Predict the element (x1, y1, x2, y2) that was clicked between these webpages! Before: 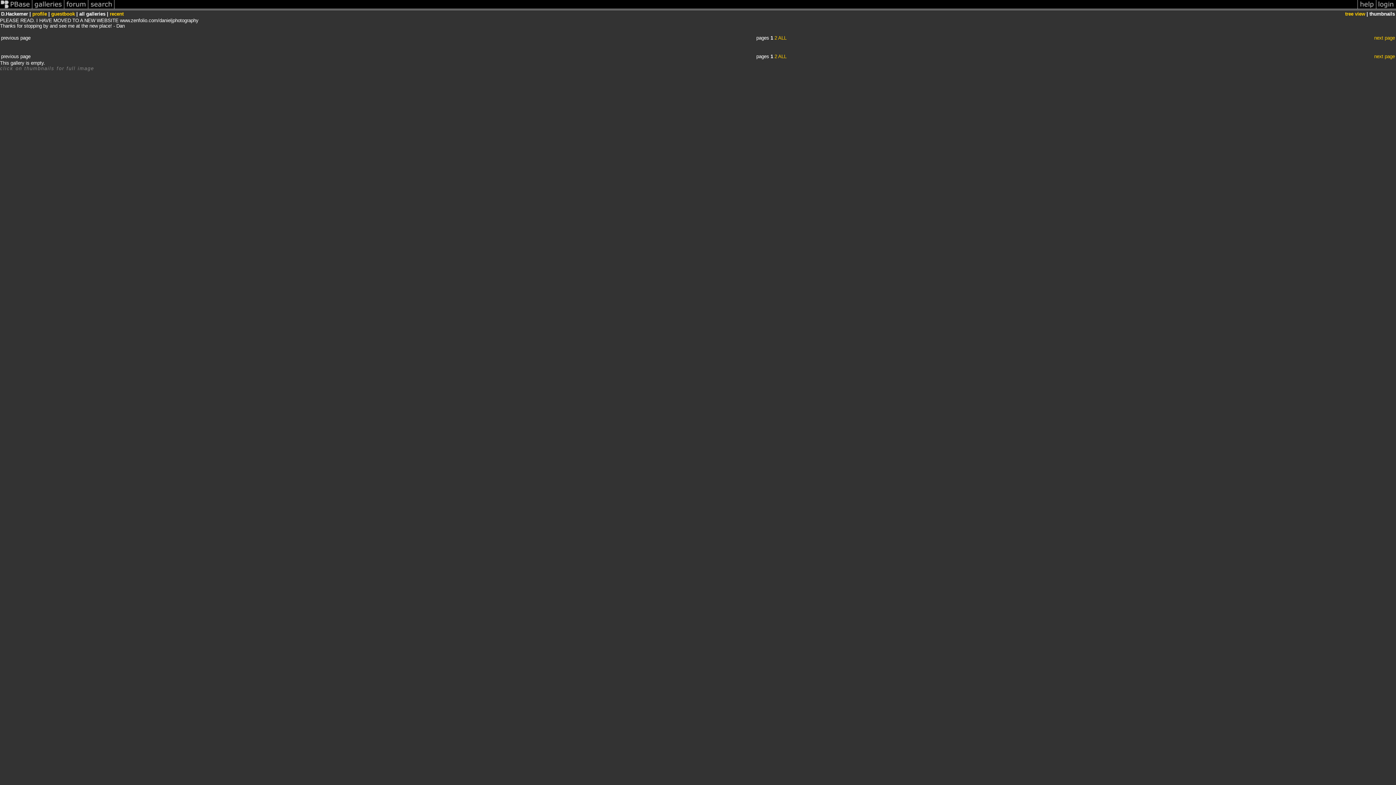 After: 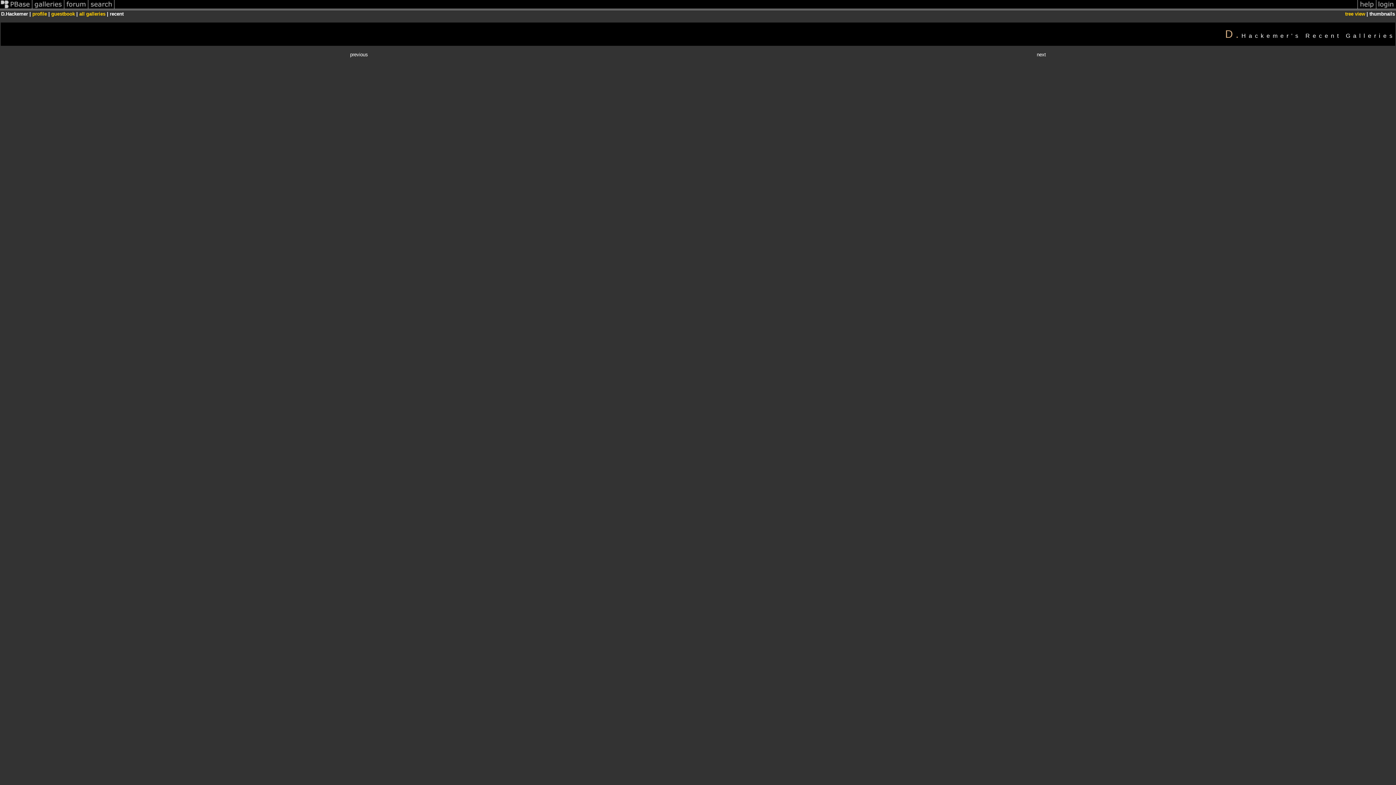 Action: label: recent bbox: (109, 11, 123, 16)